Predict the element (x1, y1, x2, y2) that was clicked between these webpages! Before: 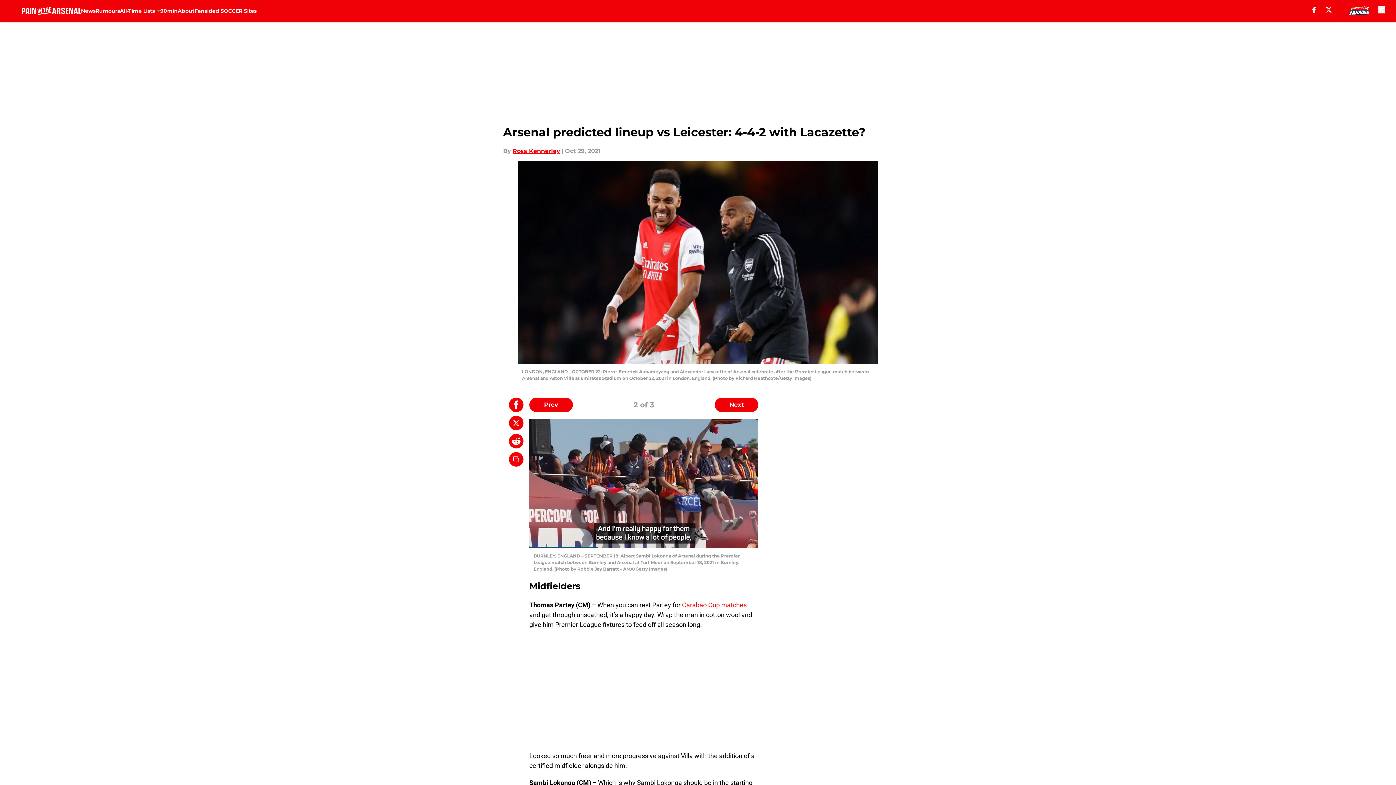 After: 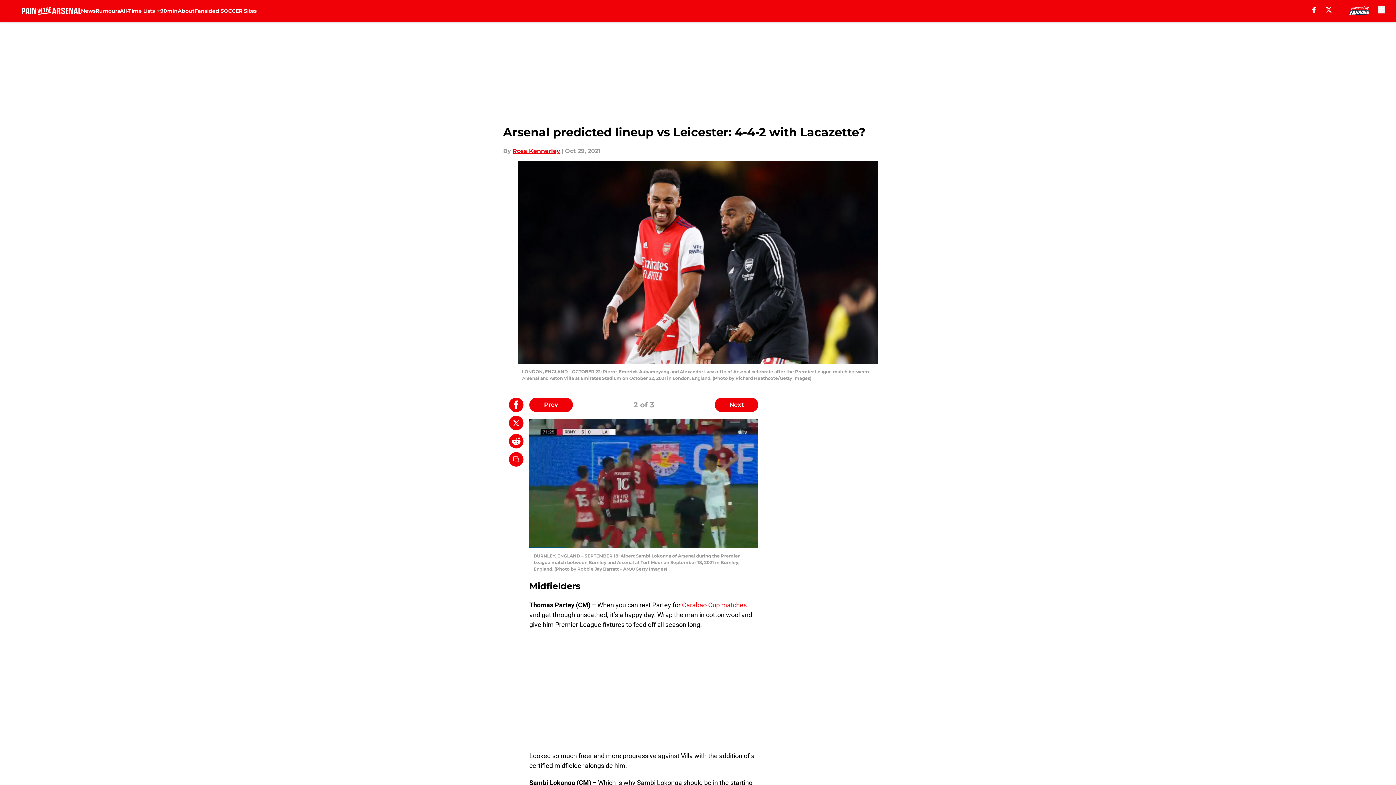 Action: bbox: (1312, 6, 1316, 12) label: facebook